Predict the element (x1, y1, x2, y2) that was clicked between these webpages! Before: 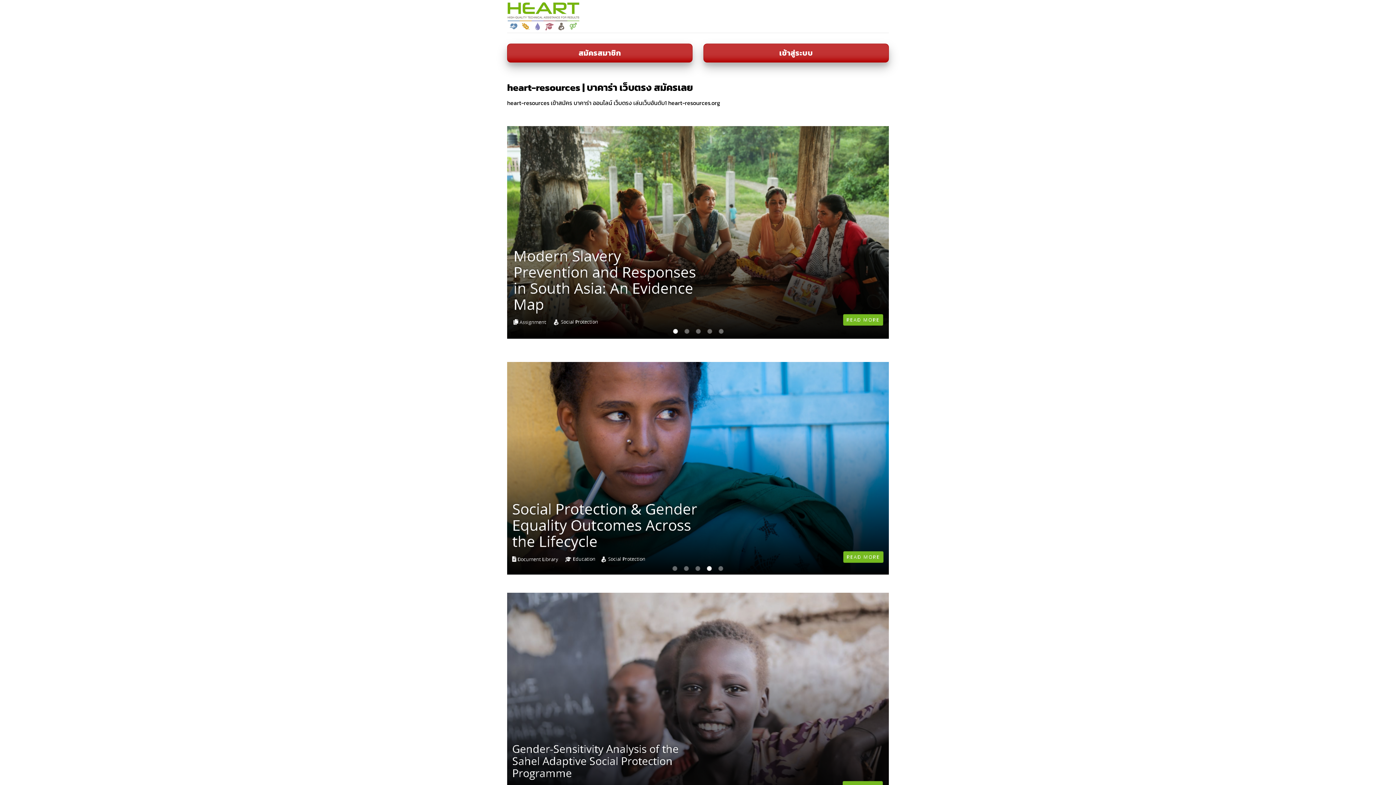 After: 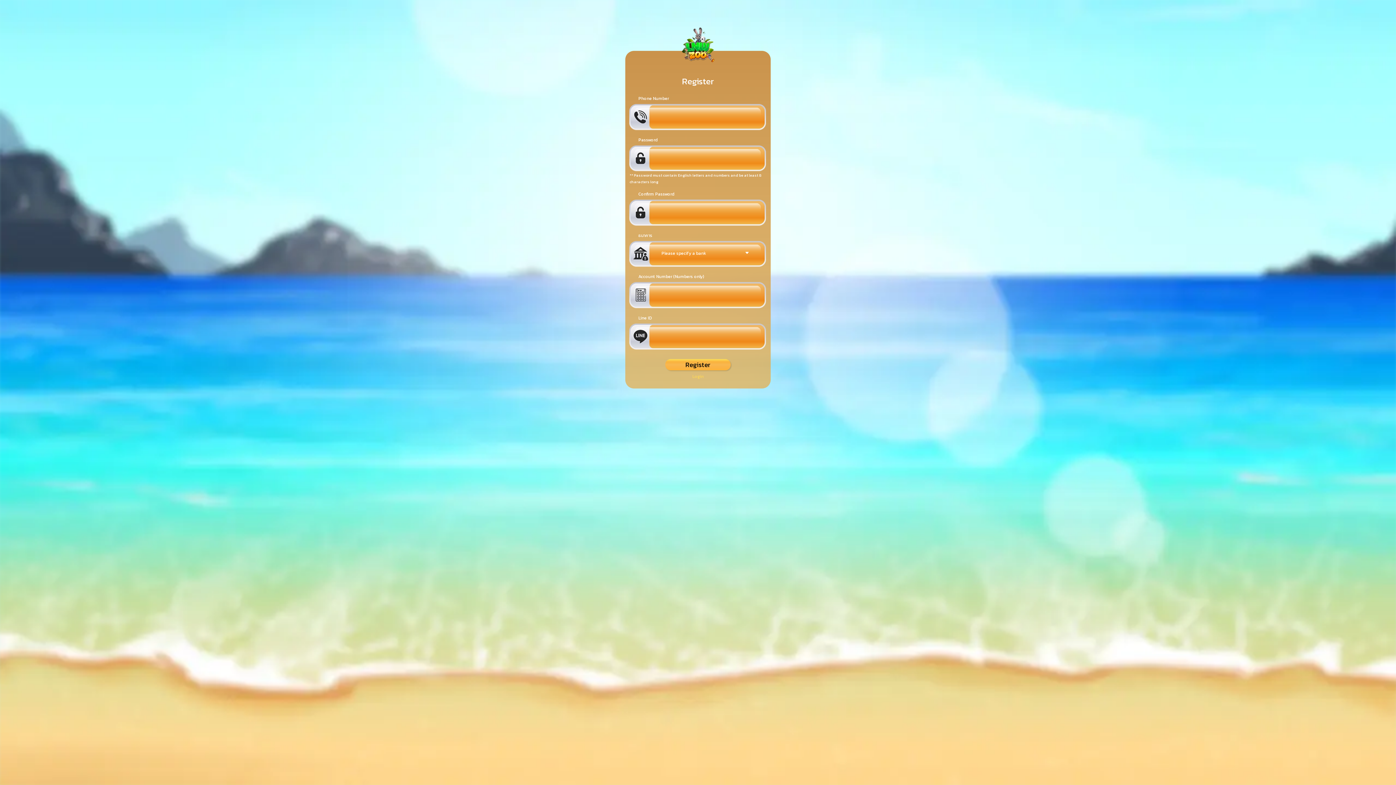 Action: bbox: (507, 43, 692, 62) label: สมัครสมาชิก